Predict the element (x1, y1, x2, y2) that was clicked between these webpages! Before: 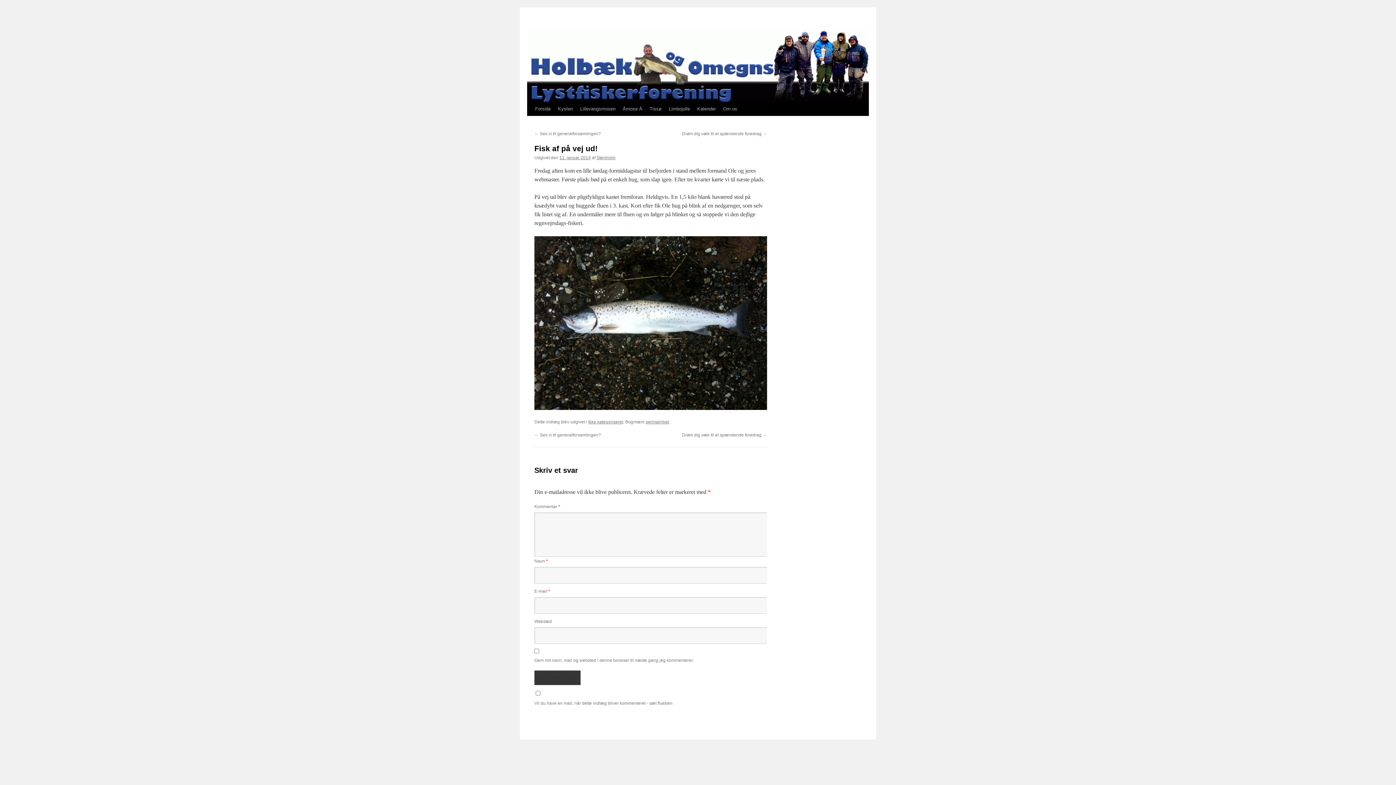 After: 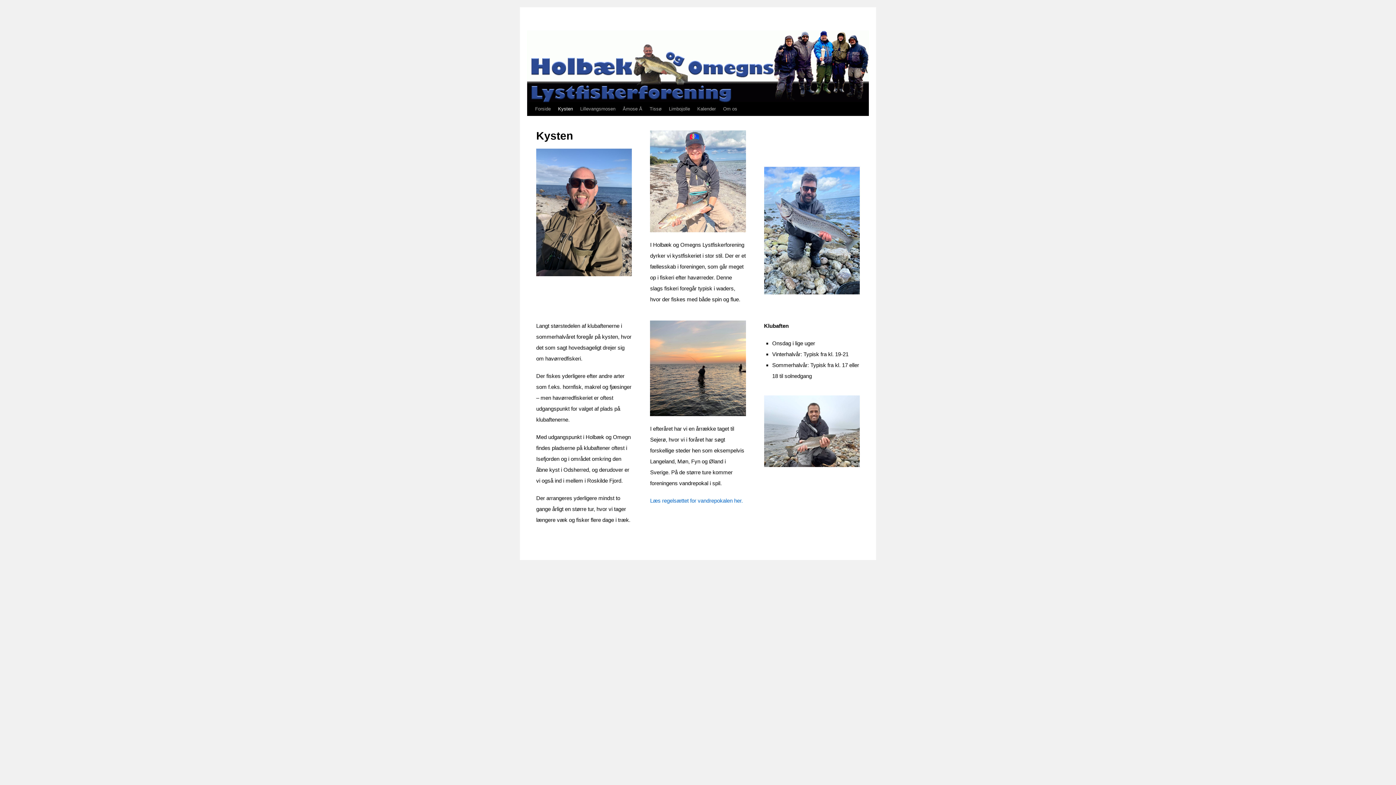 Action: bbox: (554, 102, 576, 116) label: Kysten